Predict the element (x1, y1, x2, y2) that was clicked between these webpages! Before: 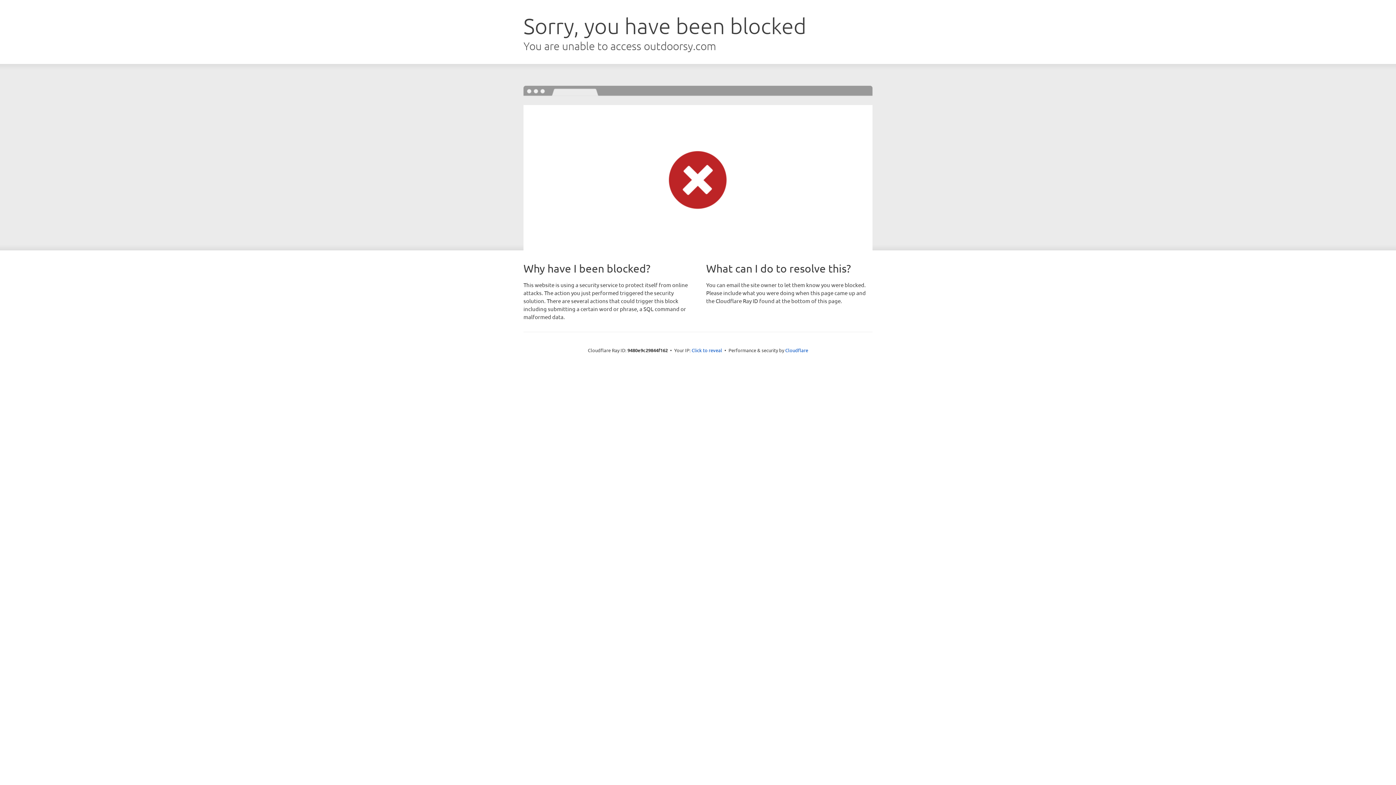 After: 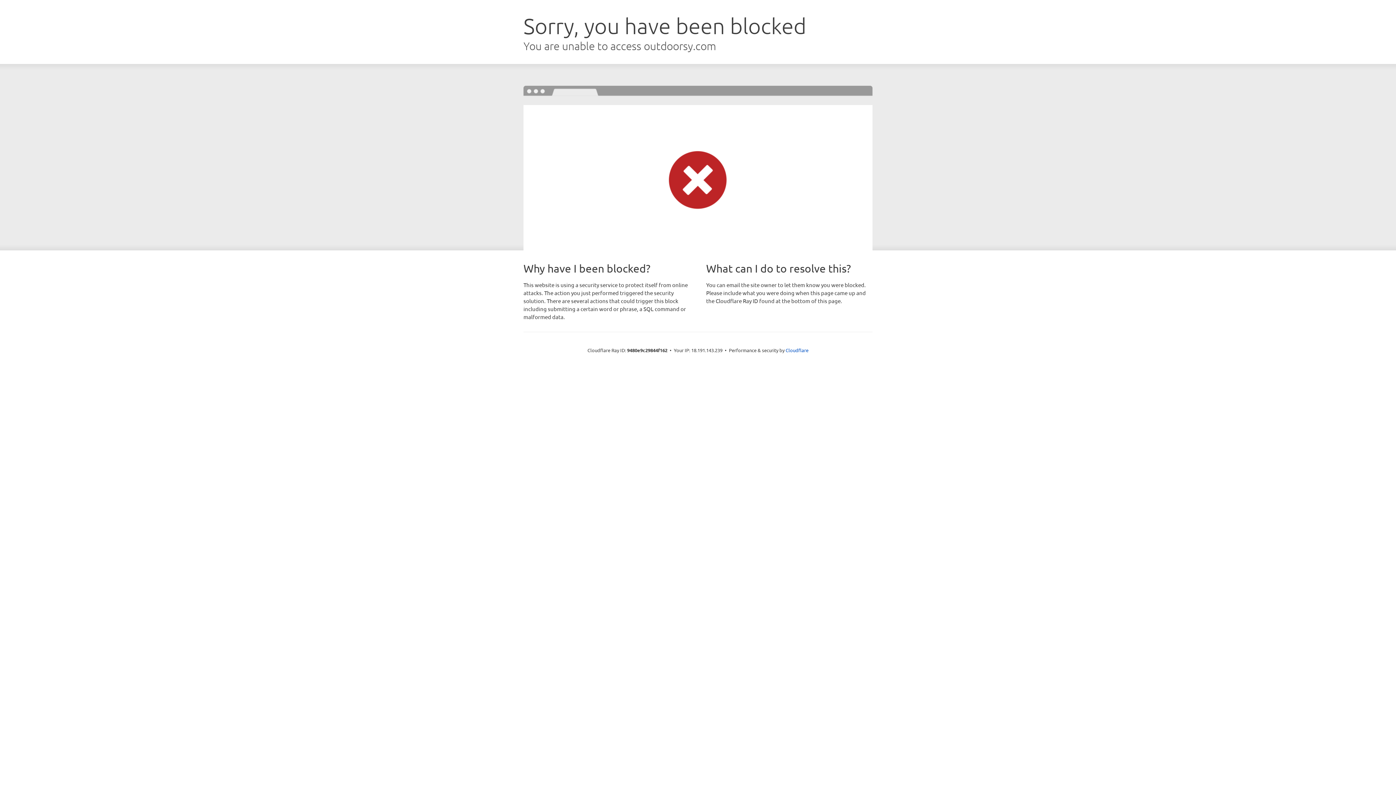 Action: bbox: (691, 346, 722, 353) label: Click to reveal